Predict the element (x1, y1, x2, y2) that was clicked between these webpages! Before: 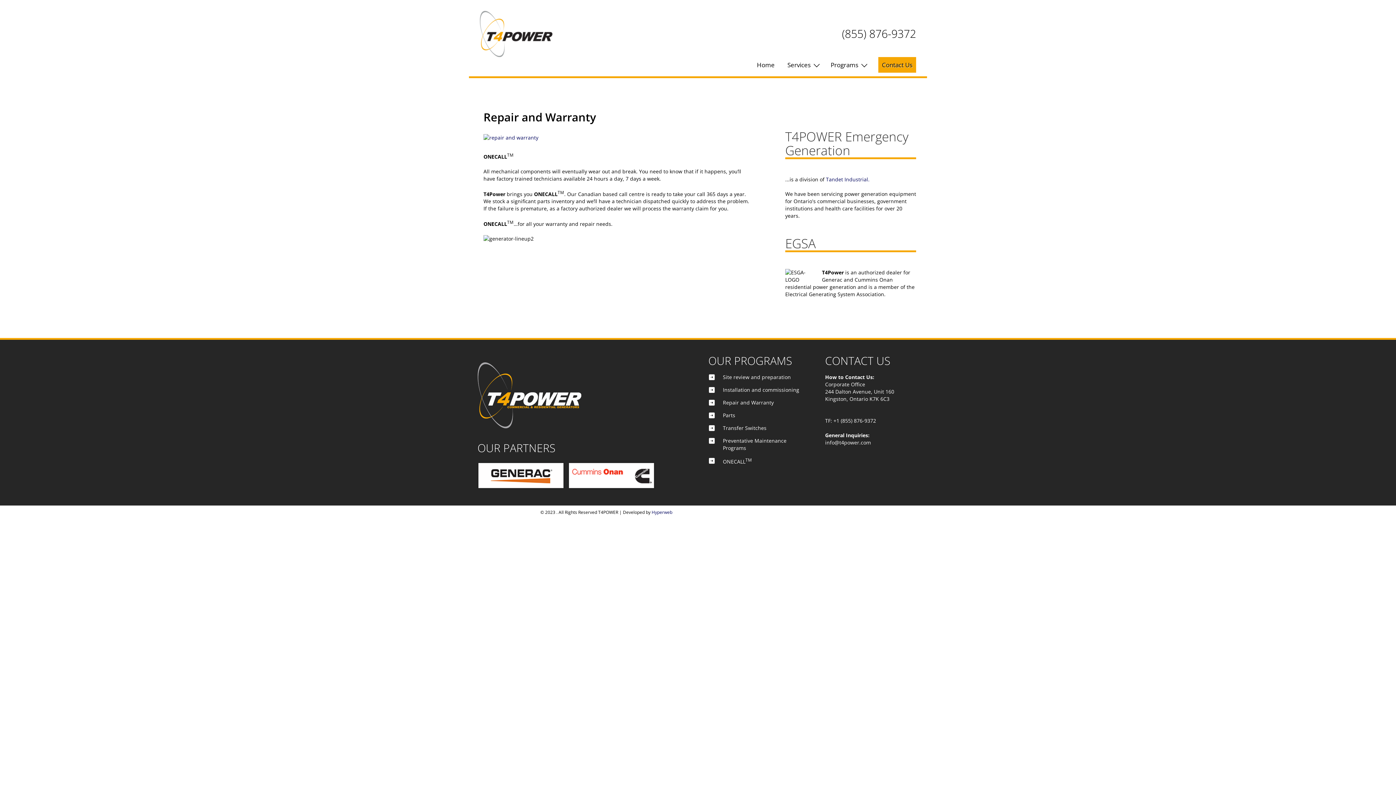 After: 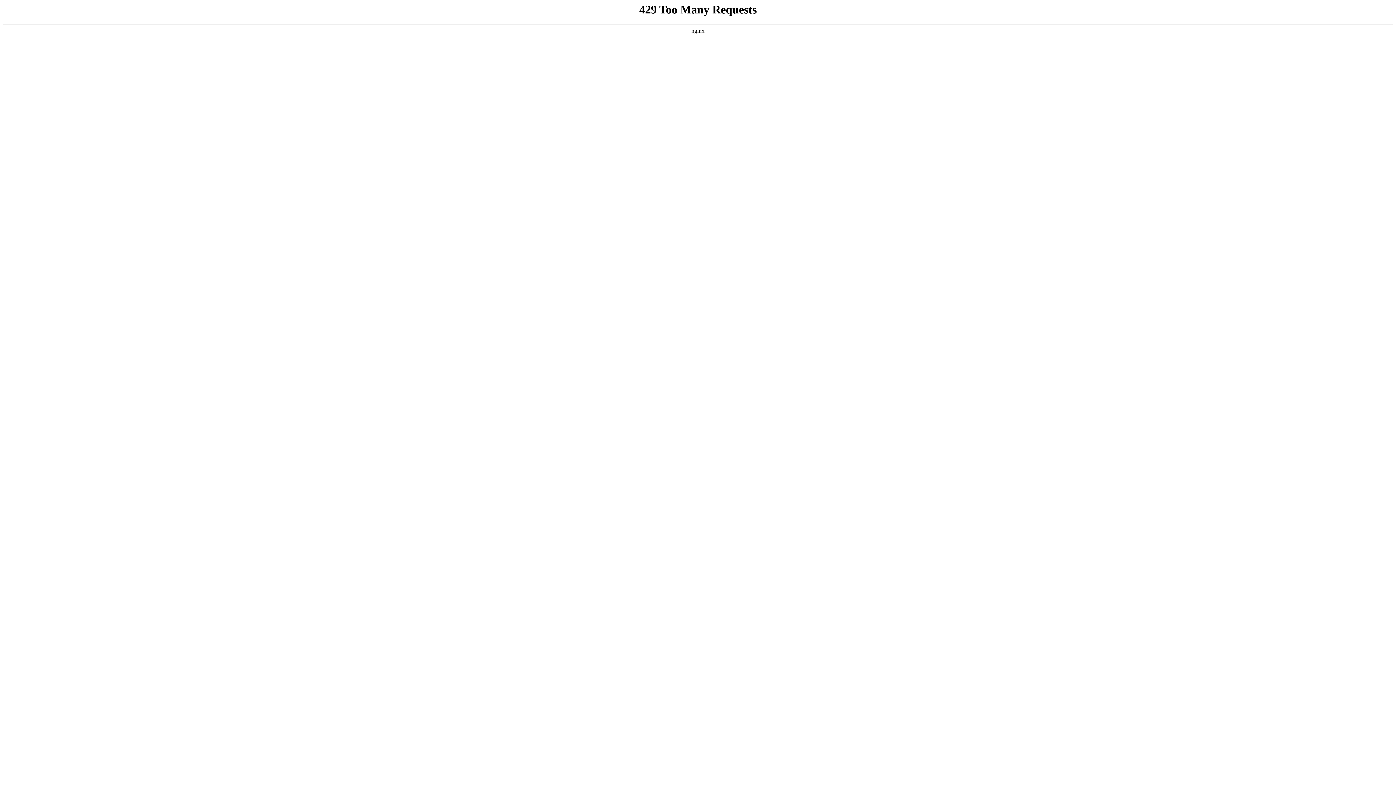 Action: label: ONECALLTM bbox: (723, 457, 801, 465)